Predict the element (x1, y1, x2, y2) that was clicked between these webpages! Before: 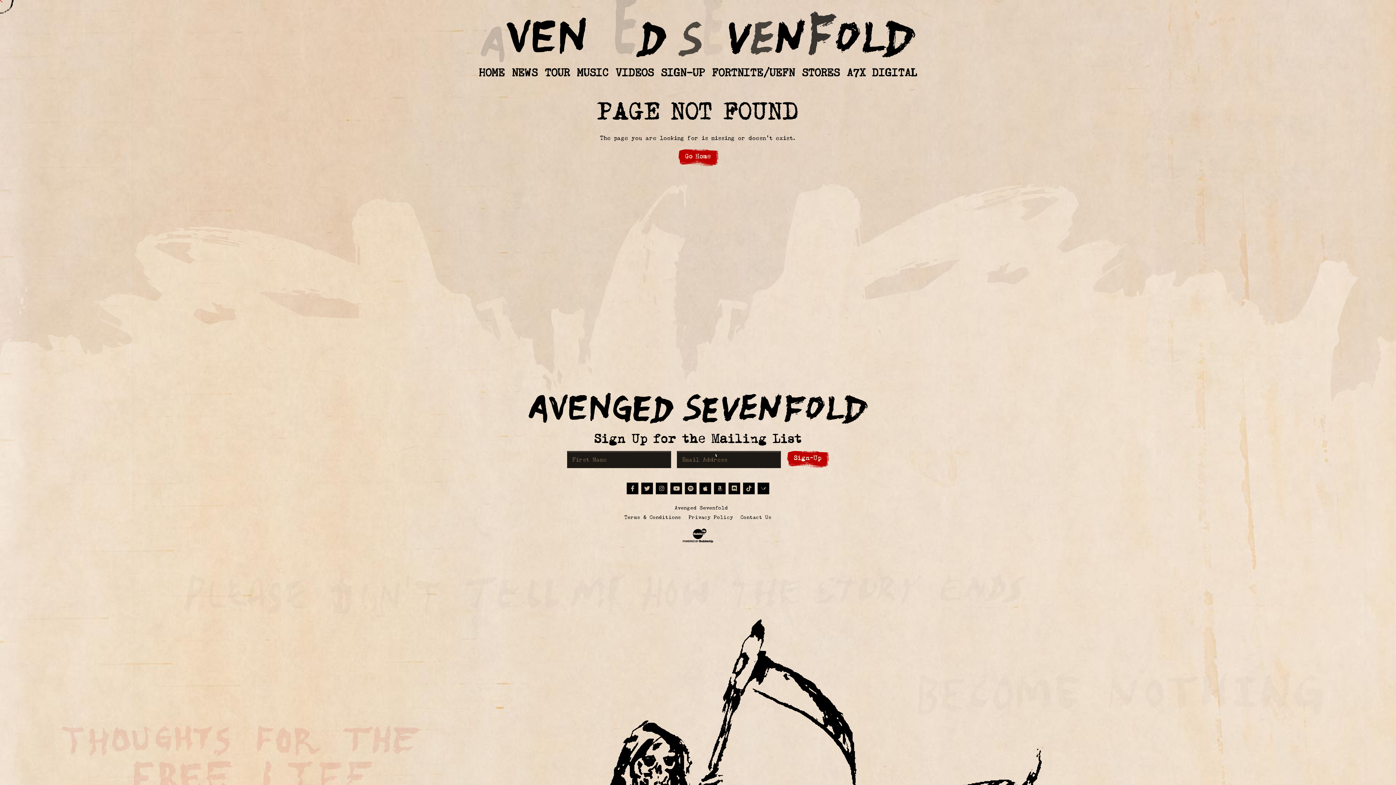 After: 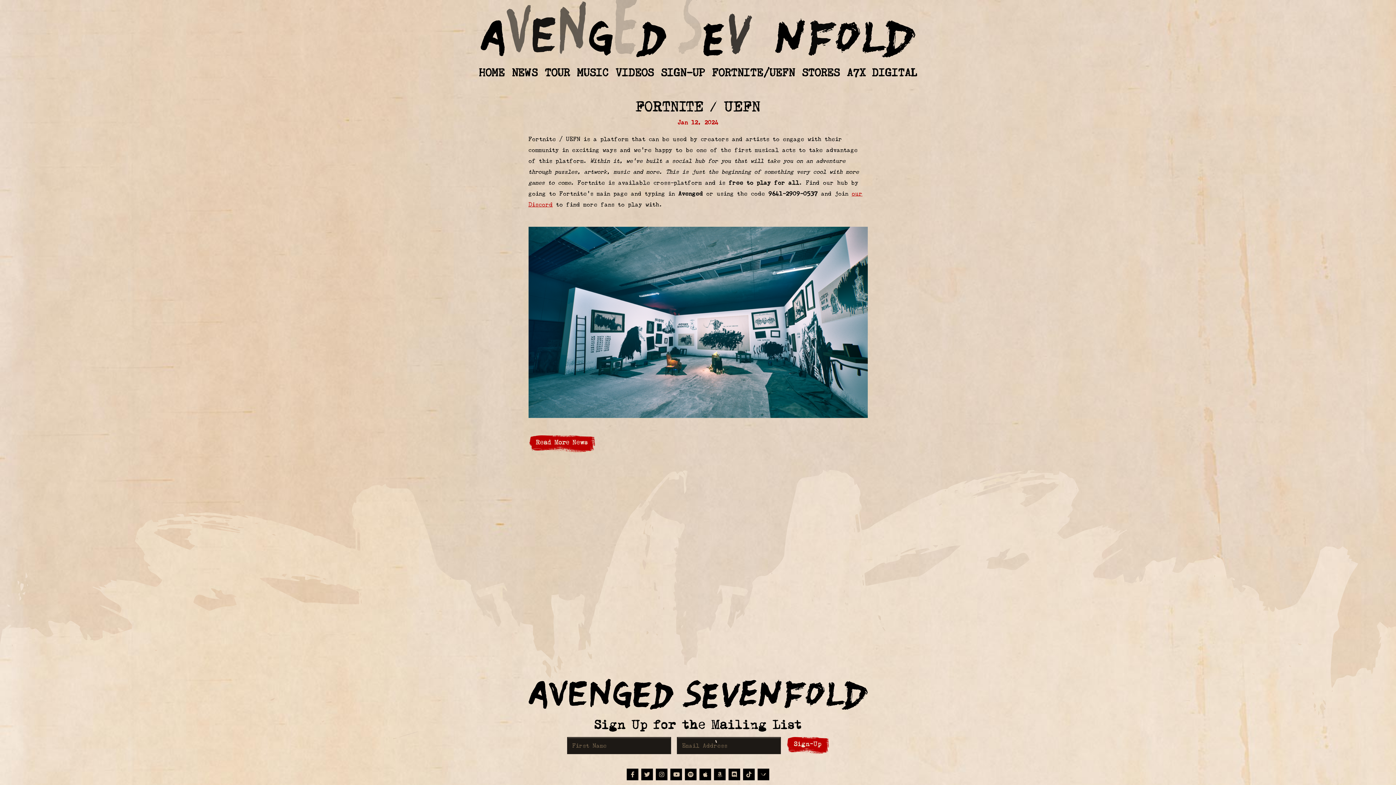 Action: label: FORTNITE/UEFN bbox: (712, 62, 795, 82)